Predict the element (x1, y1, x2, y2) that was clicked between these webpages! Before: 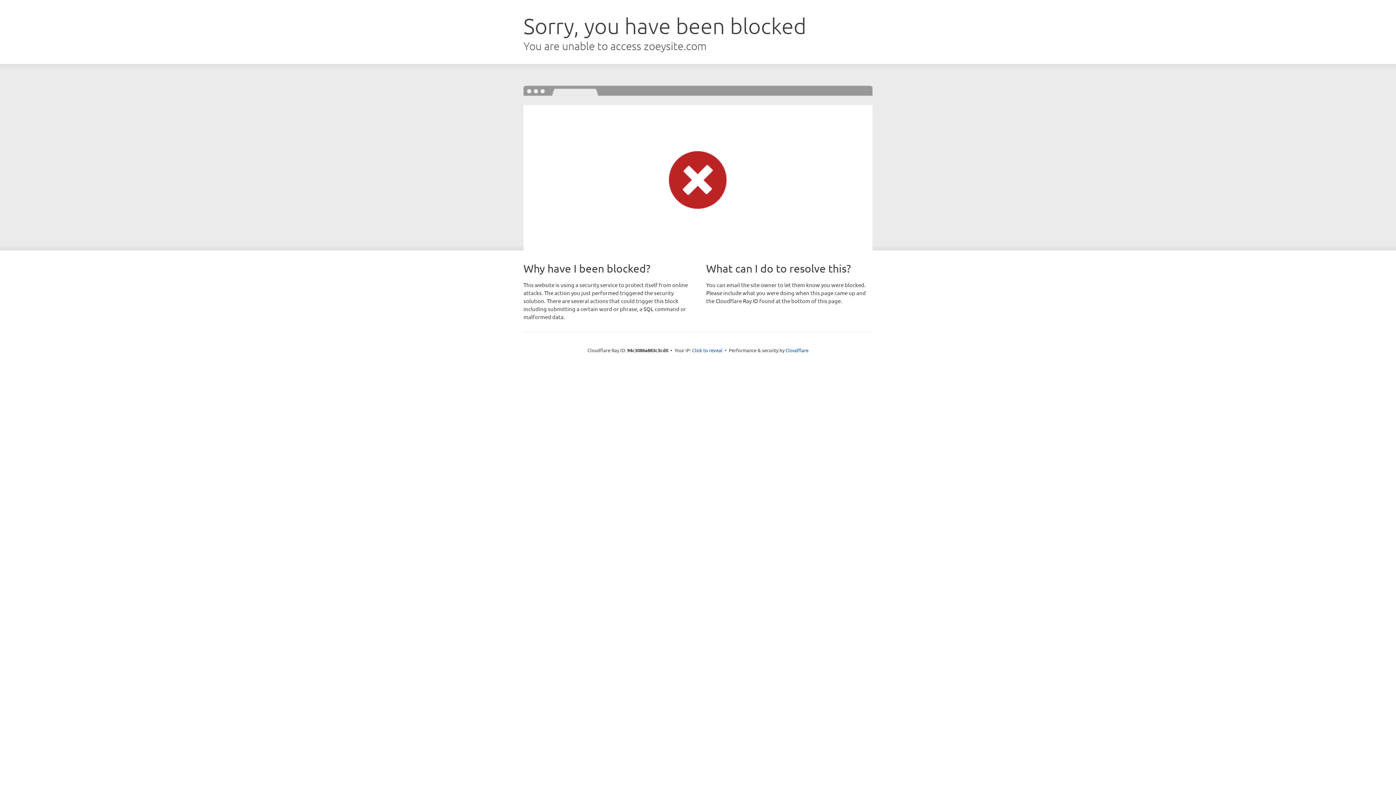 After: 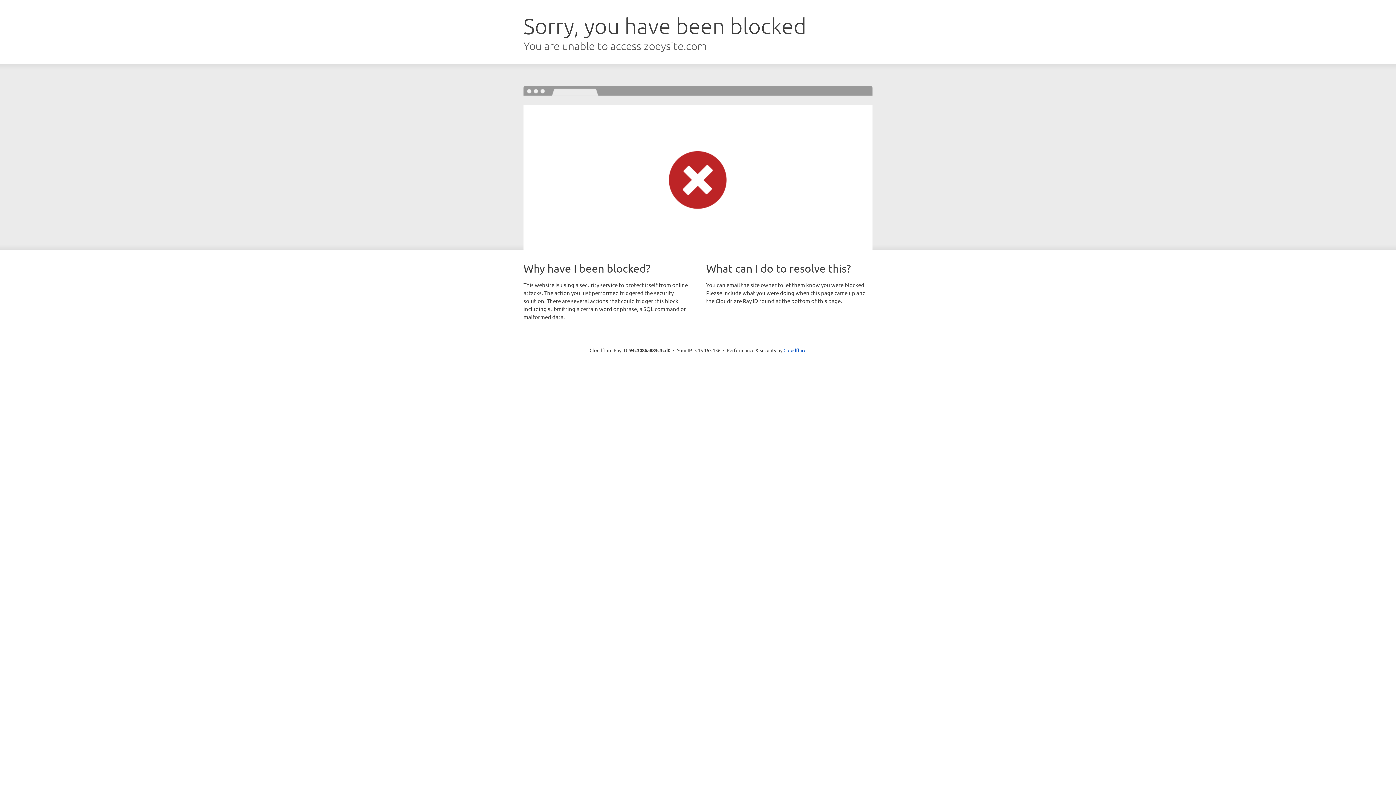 Action: label: Click to reveal bbox: (692, 346, 722, 353)